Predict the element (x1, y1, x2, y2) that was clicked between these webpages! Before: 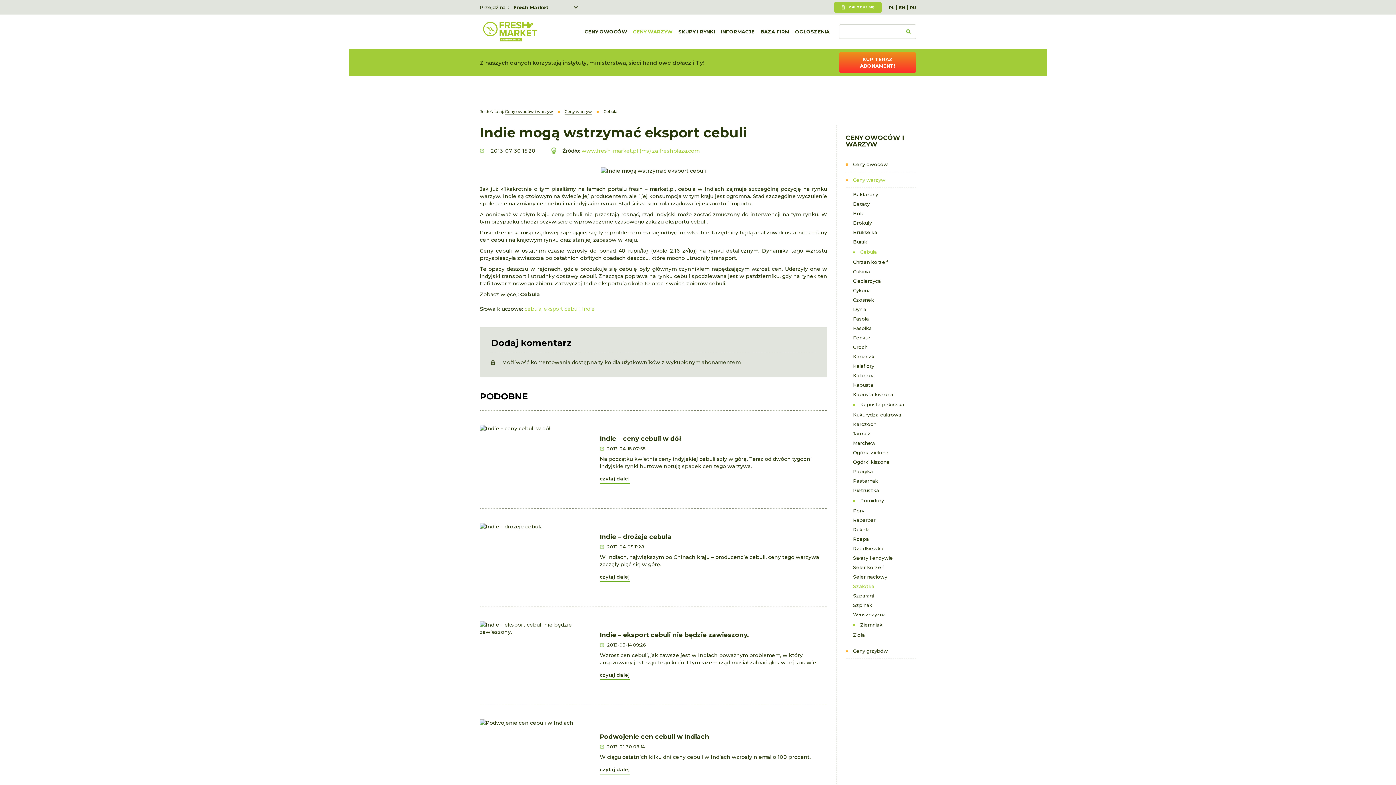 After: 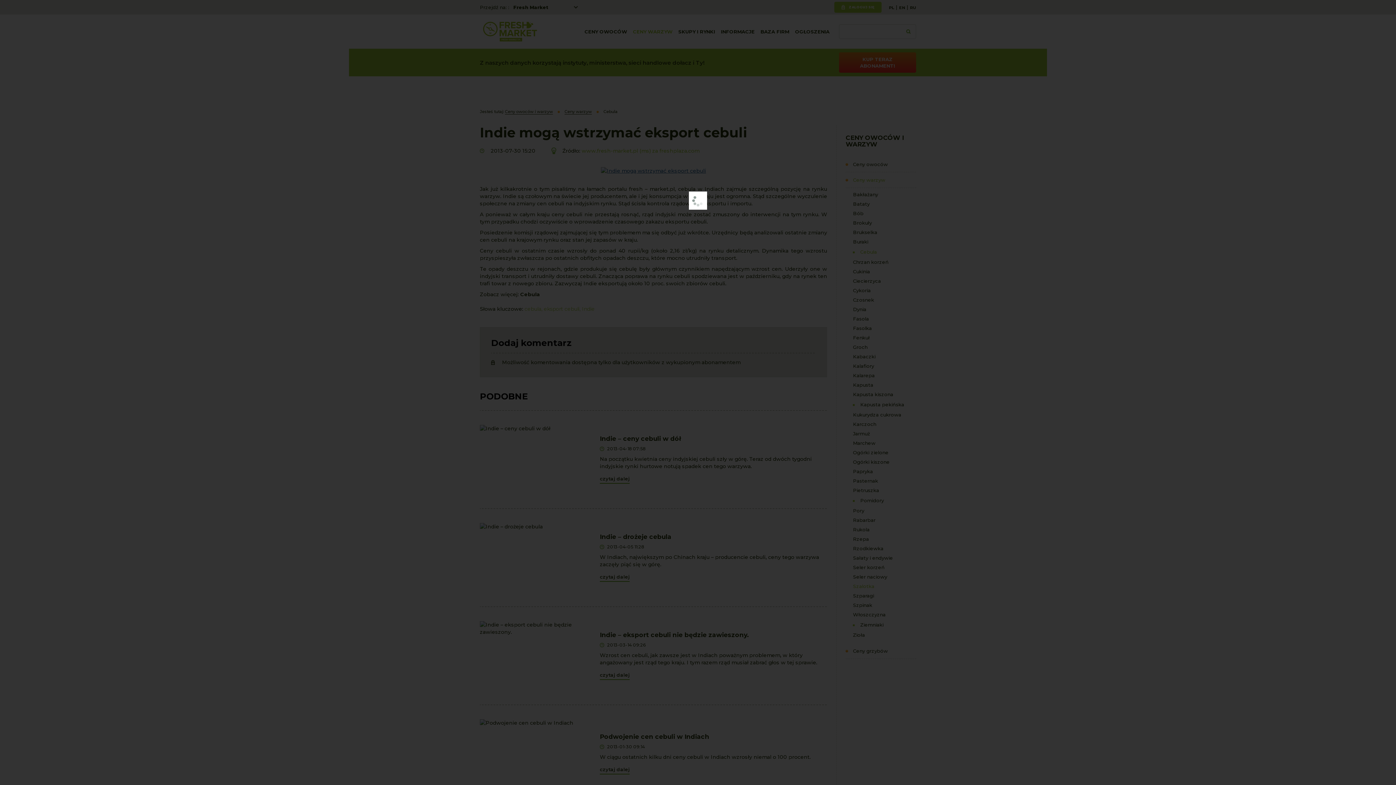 Action: bbox: (601, 167, 706, 174)